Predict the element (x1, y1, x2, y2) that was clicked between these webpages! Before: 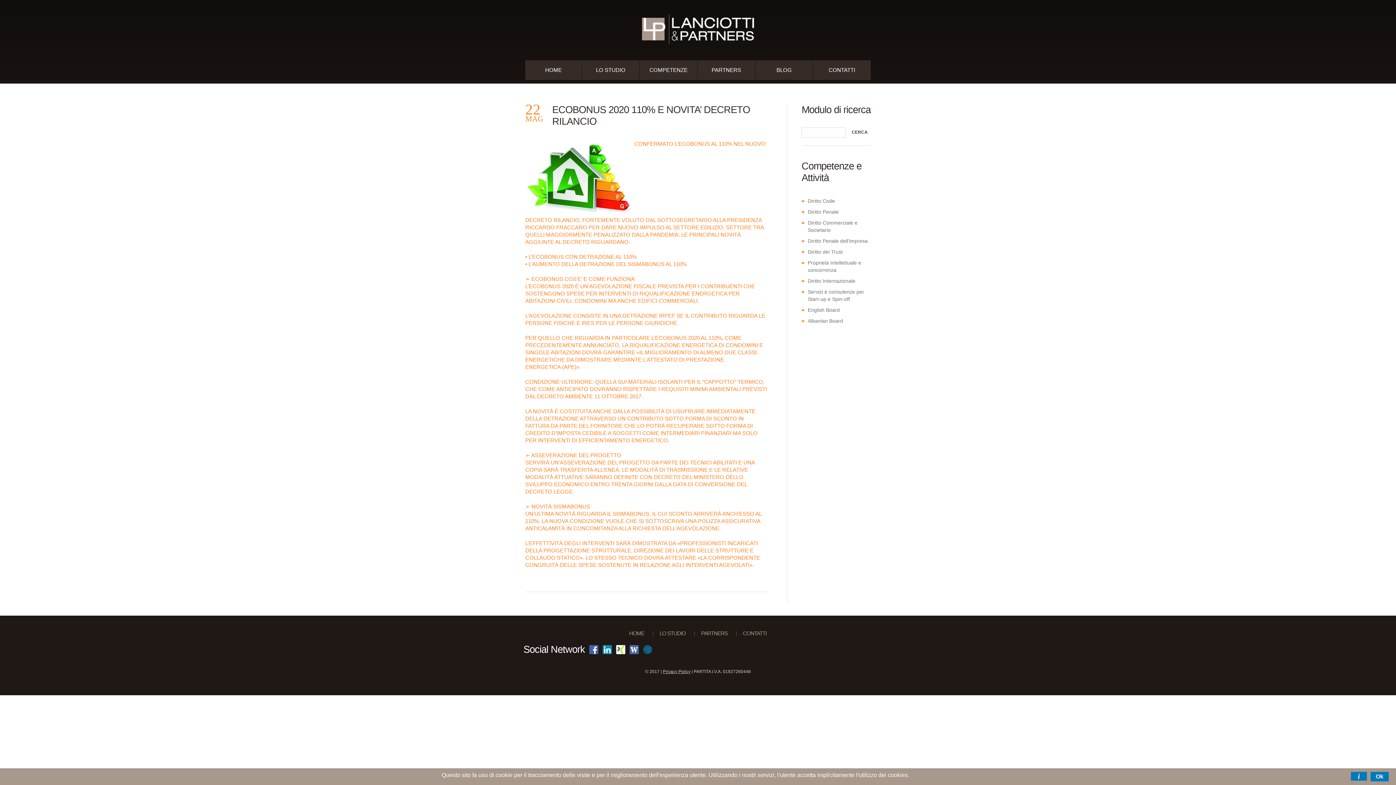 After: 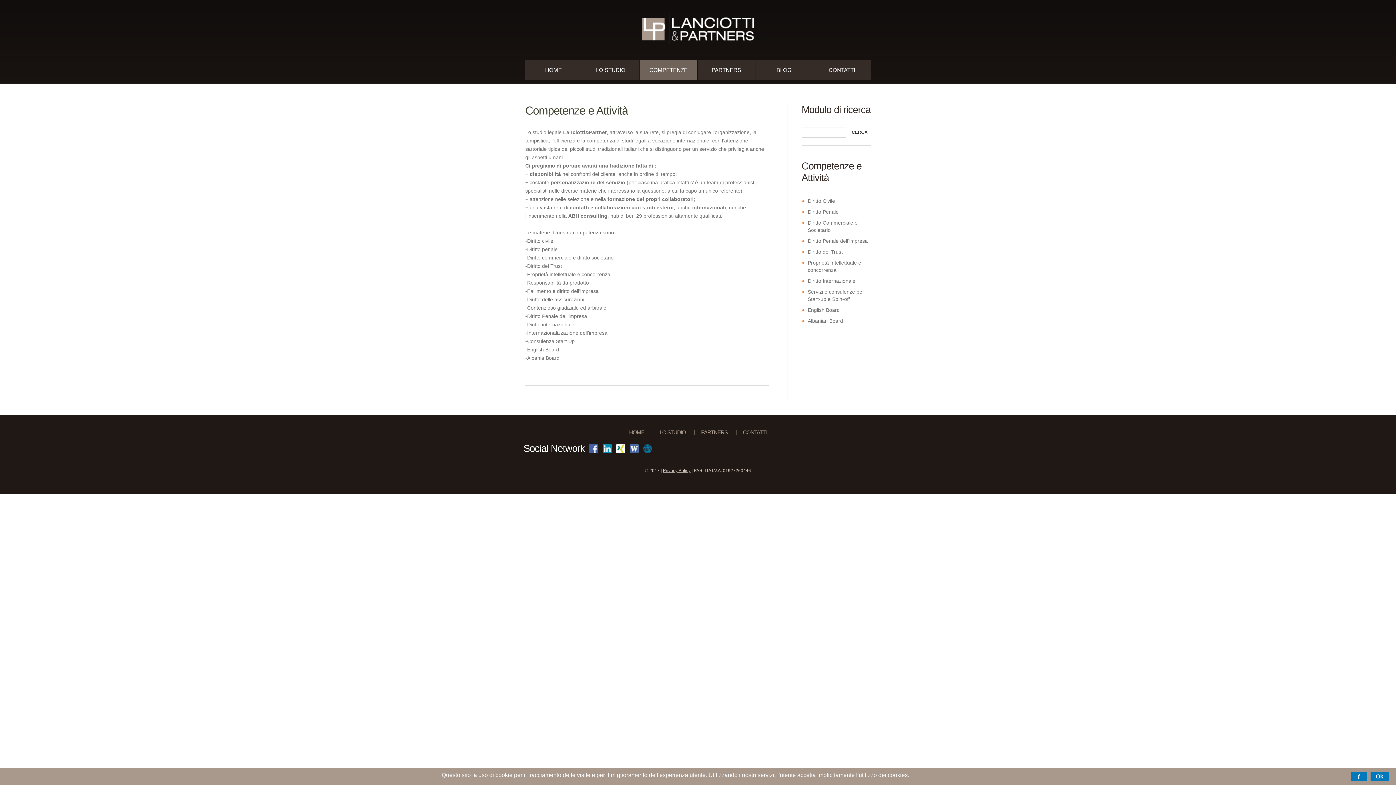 Action: bbox: (640, 60, 697, 80) label: COMPETENZE